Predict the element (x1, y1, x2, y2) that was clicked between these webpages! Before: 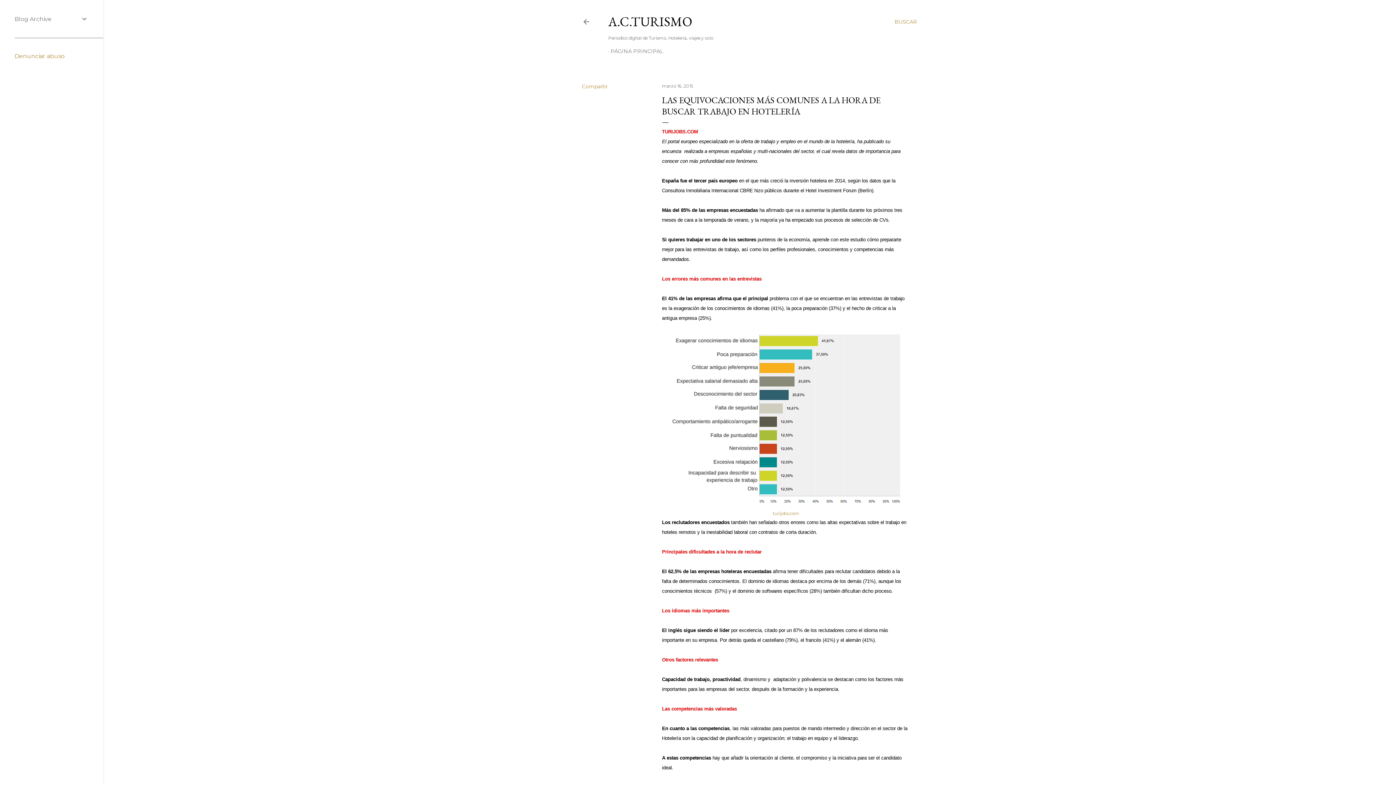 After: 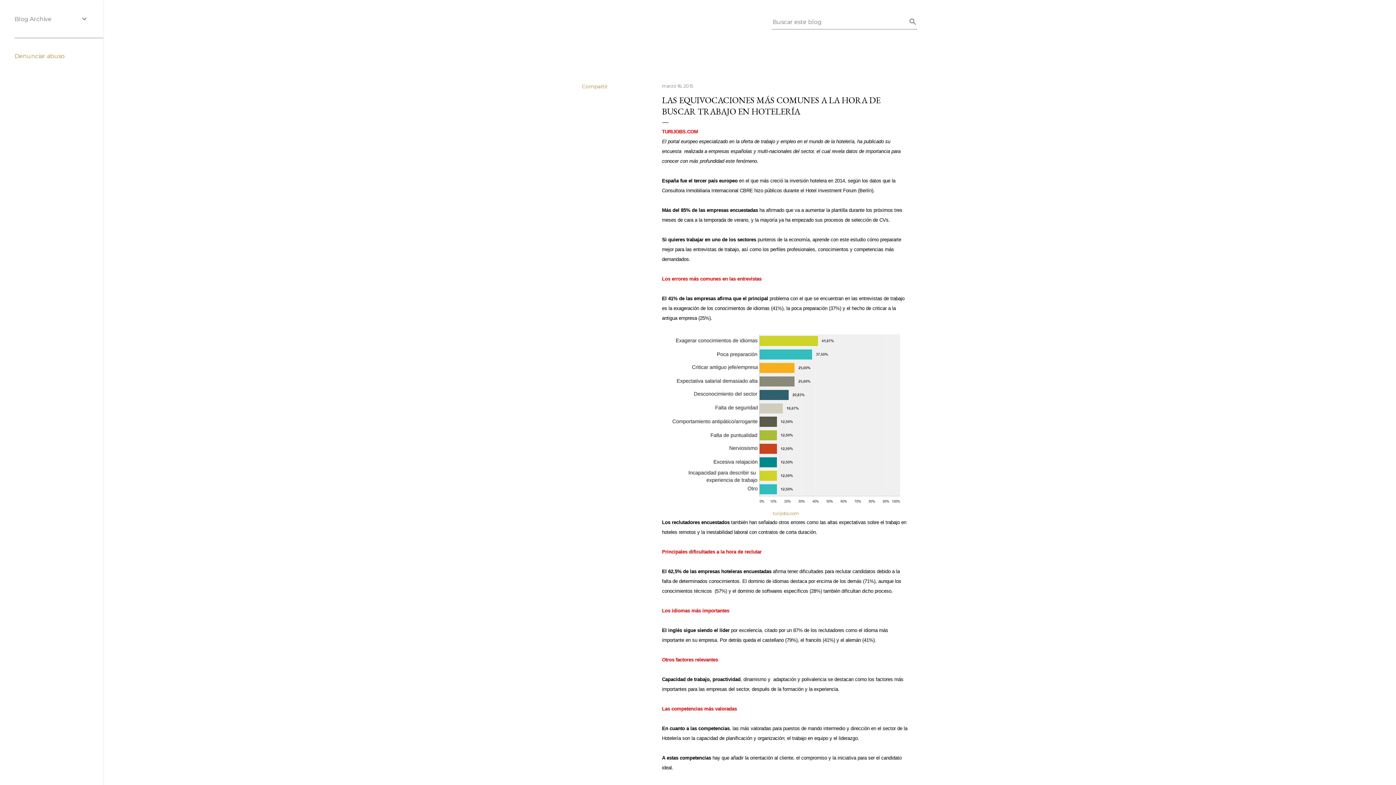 Action: bbox: (894, 13, 917, 30) label: Buscar